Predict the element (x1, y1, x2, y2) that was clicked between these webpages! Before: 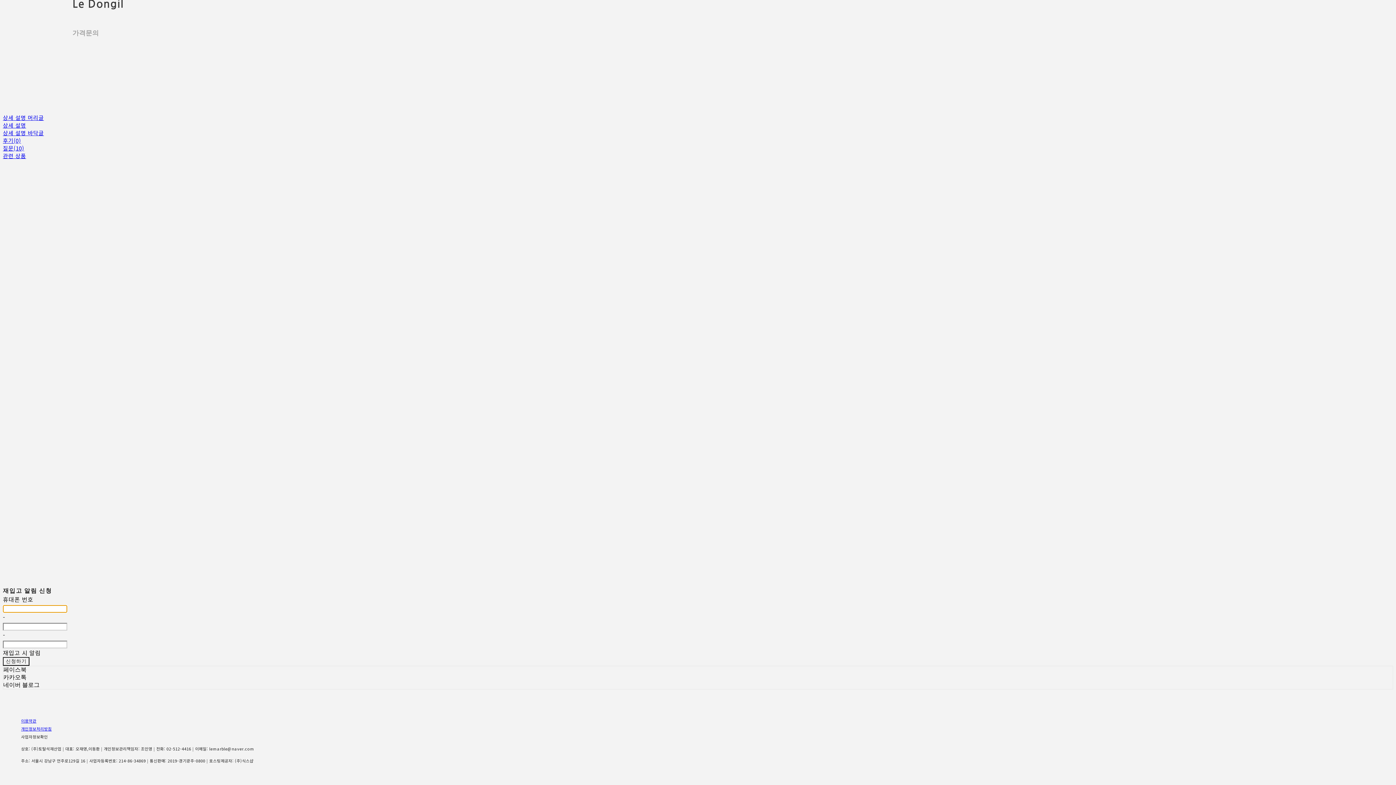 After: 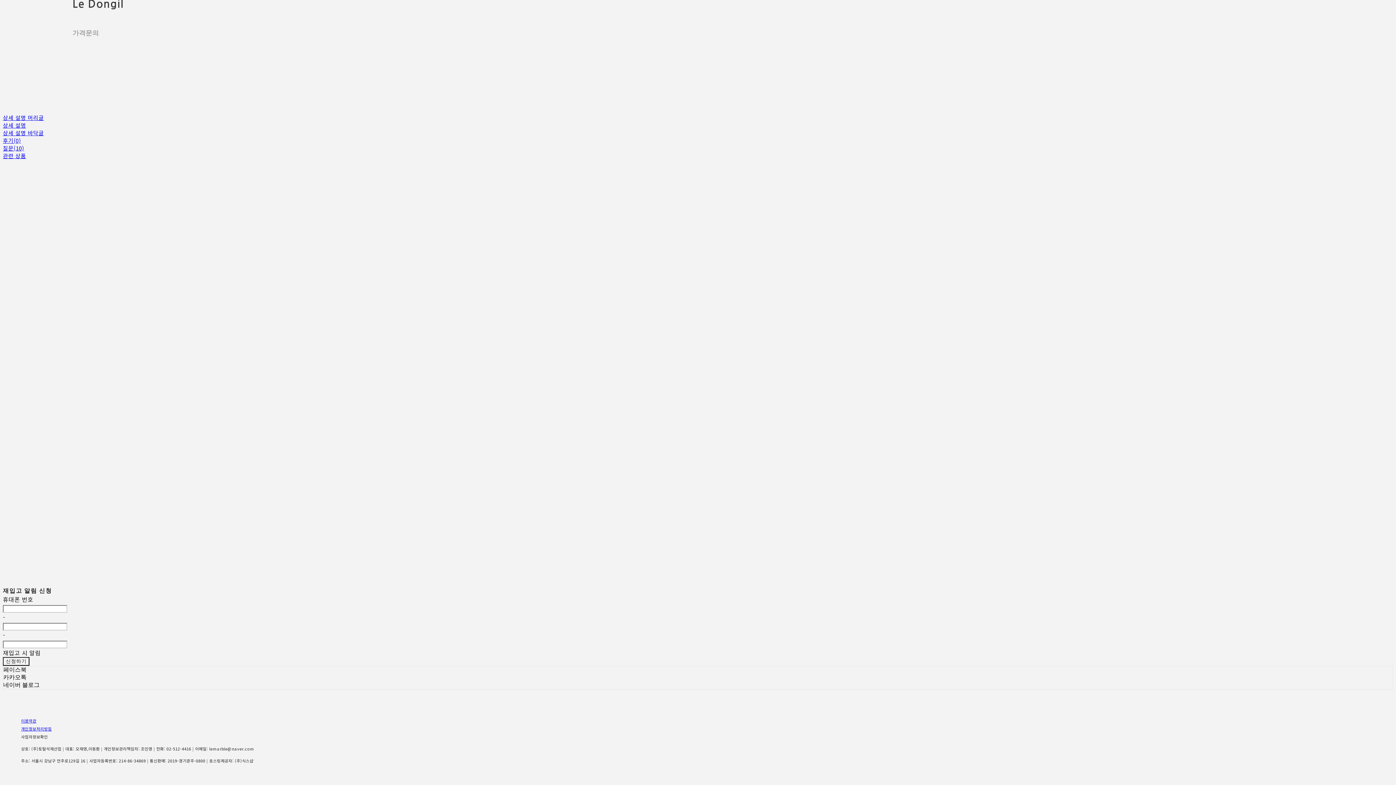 Action: bbox: (21, 734, 47, 740) label: 사업자정보확인